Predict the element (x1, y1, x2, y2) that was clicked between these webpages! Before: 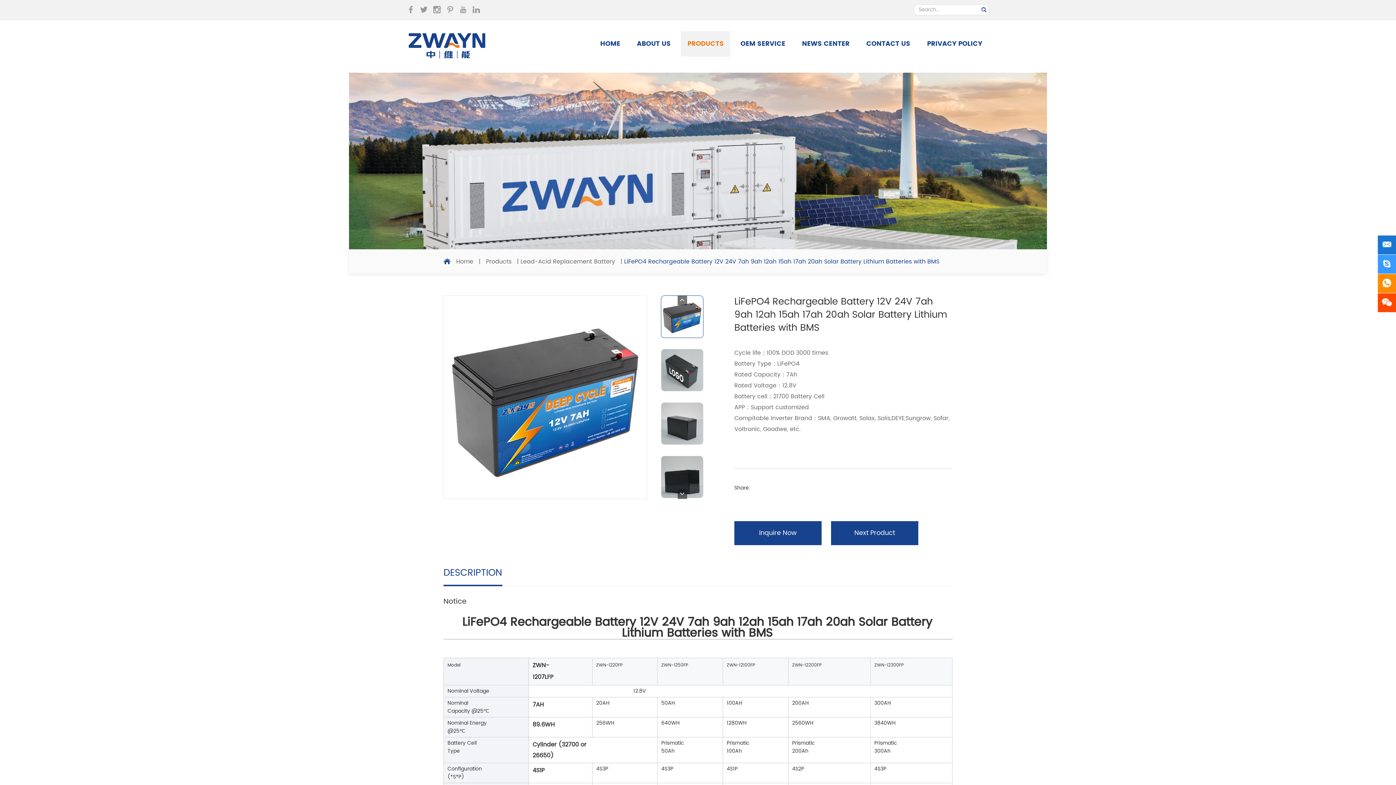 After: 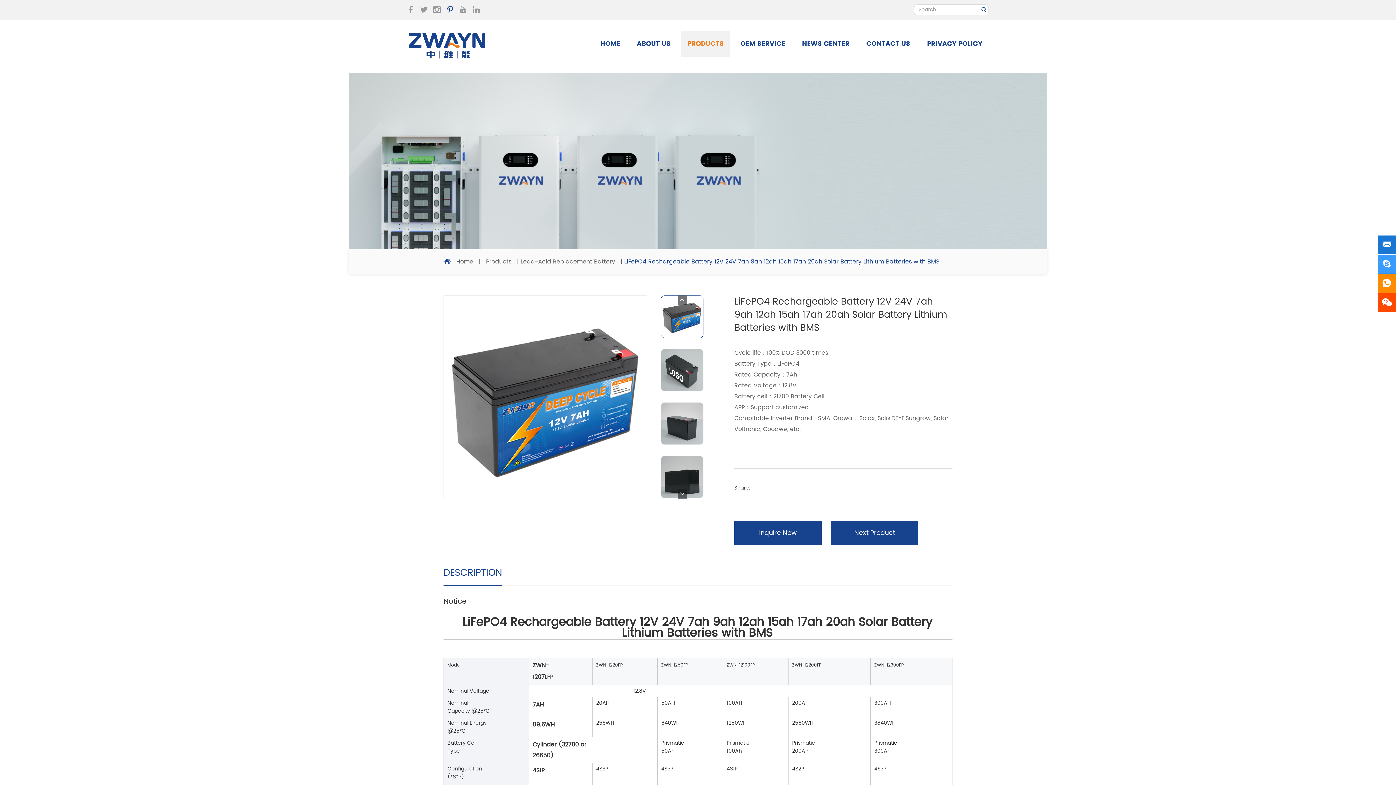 Action: bbox: (446, 4, 453, 16)